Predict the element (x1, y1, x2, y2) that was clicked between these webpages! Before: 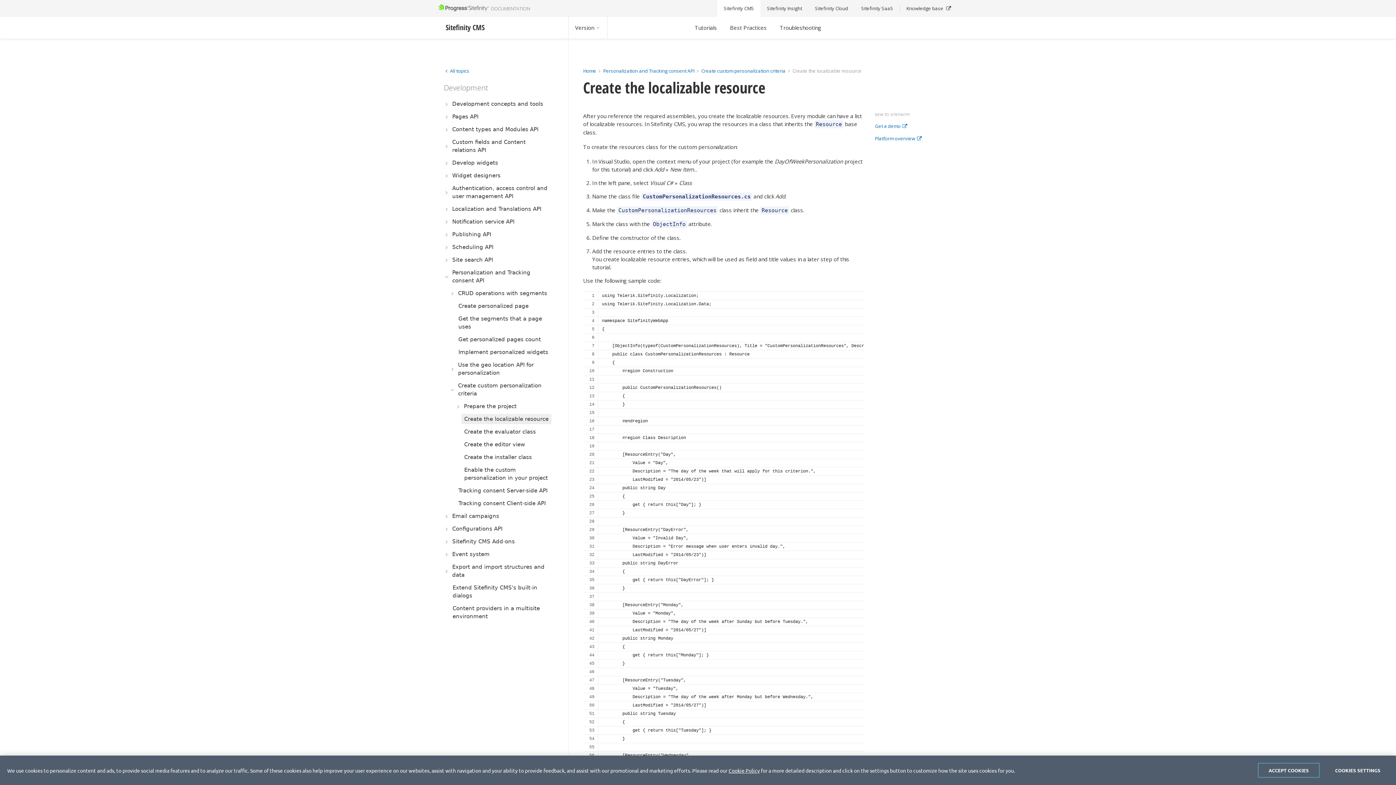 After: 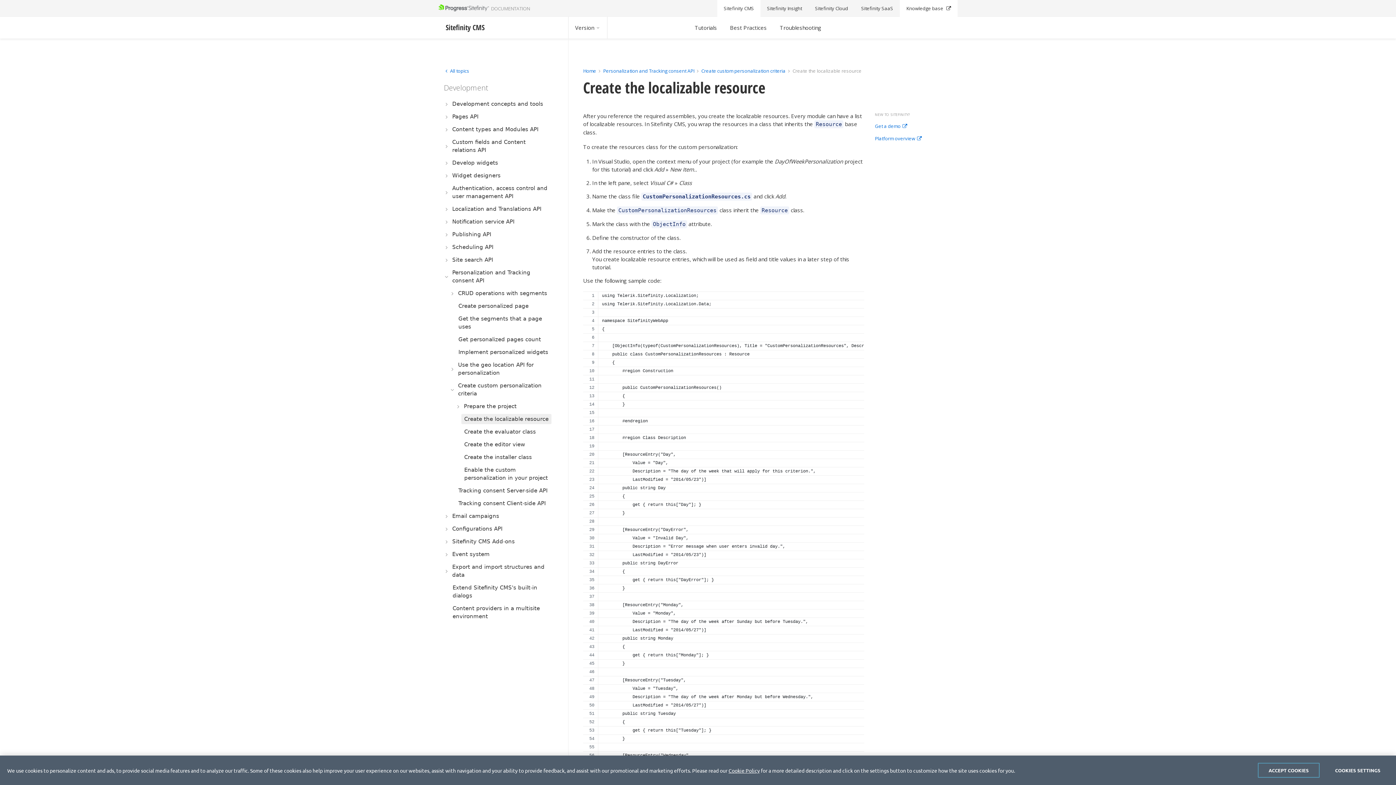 Action: label: Knowledge base  bbox: (900, 0, 957, 16)